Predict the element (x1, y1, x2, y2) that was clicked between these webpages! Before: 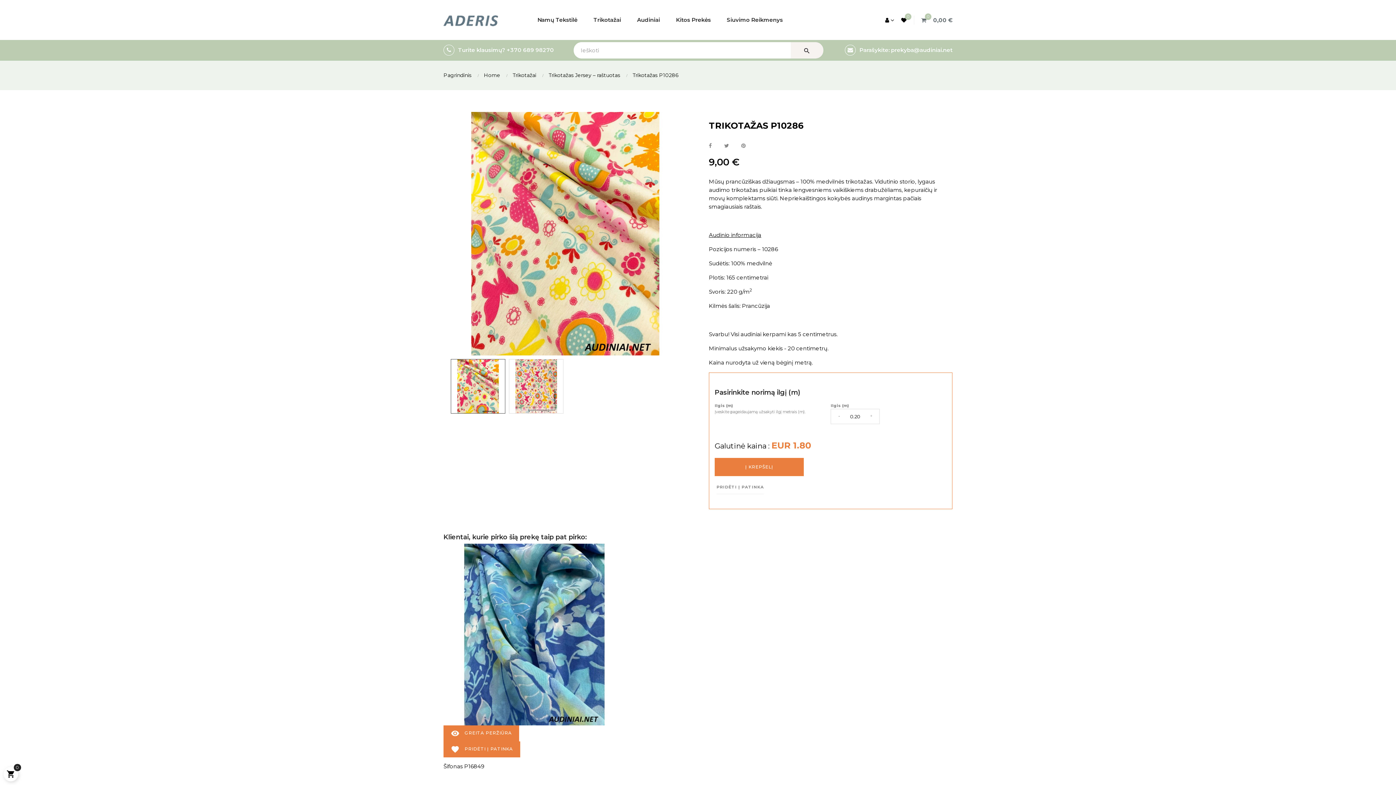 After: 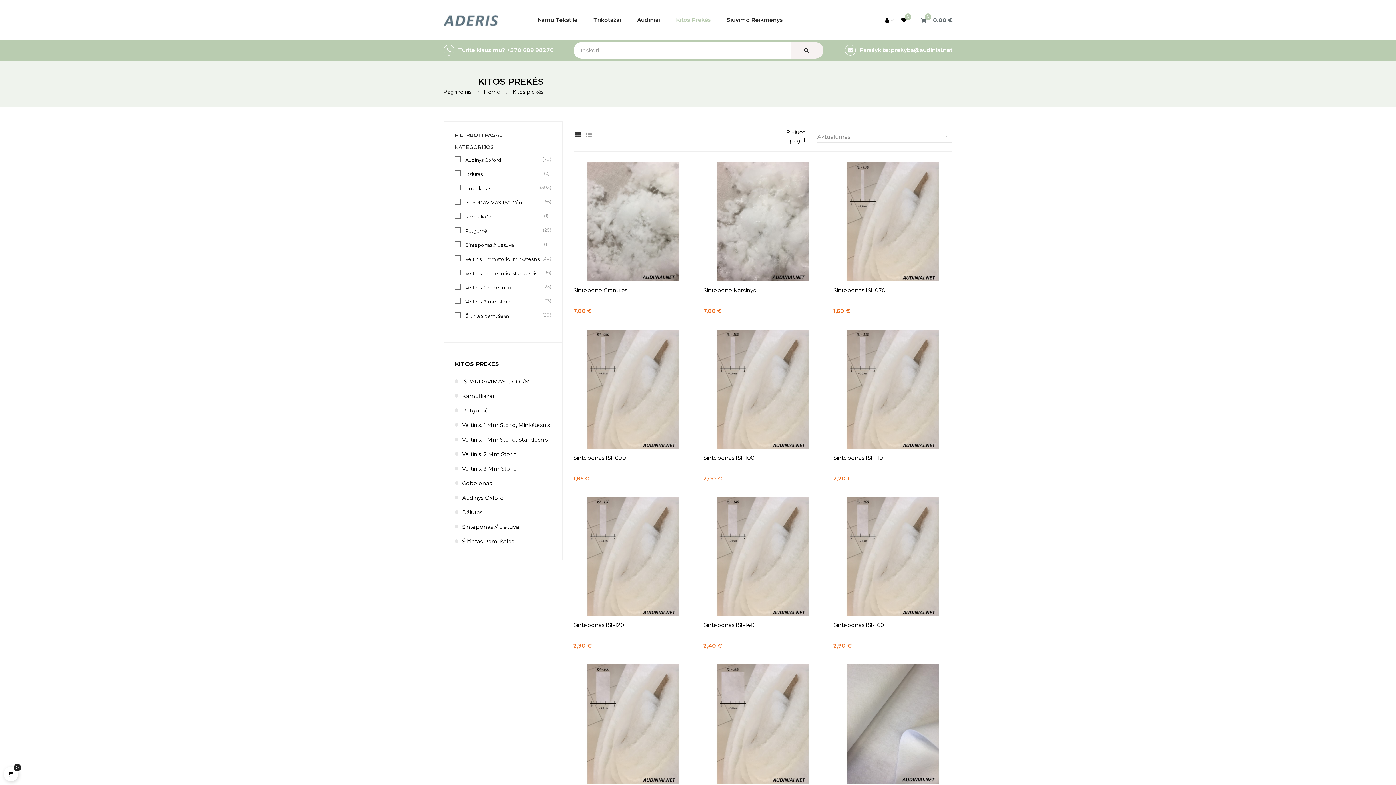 Action: label: Kitos Prekės bbox: (668, 0, 718, 40)